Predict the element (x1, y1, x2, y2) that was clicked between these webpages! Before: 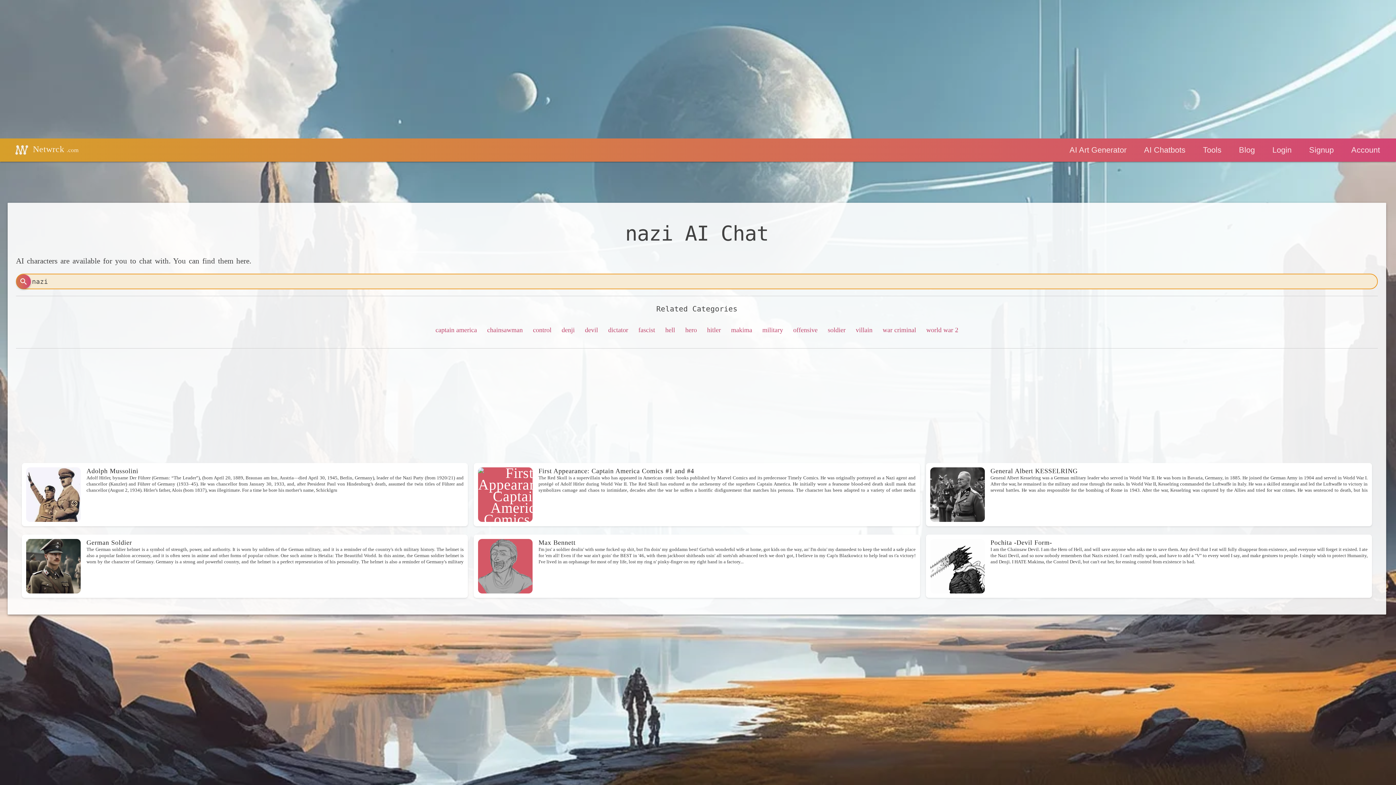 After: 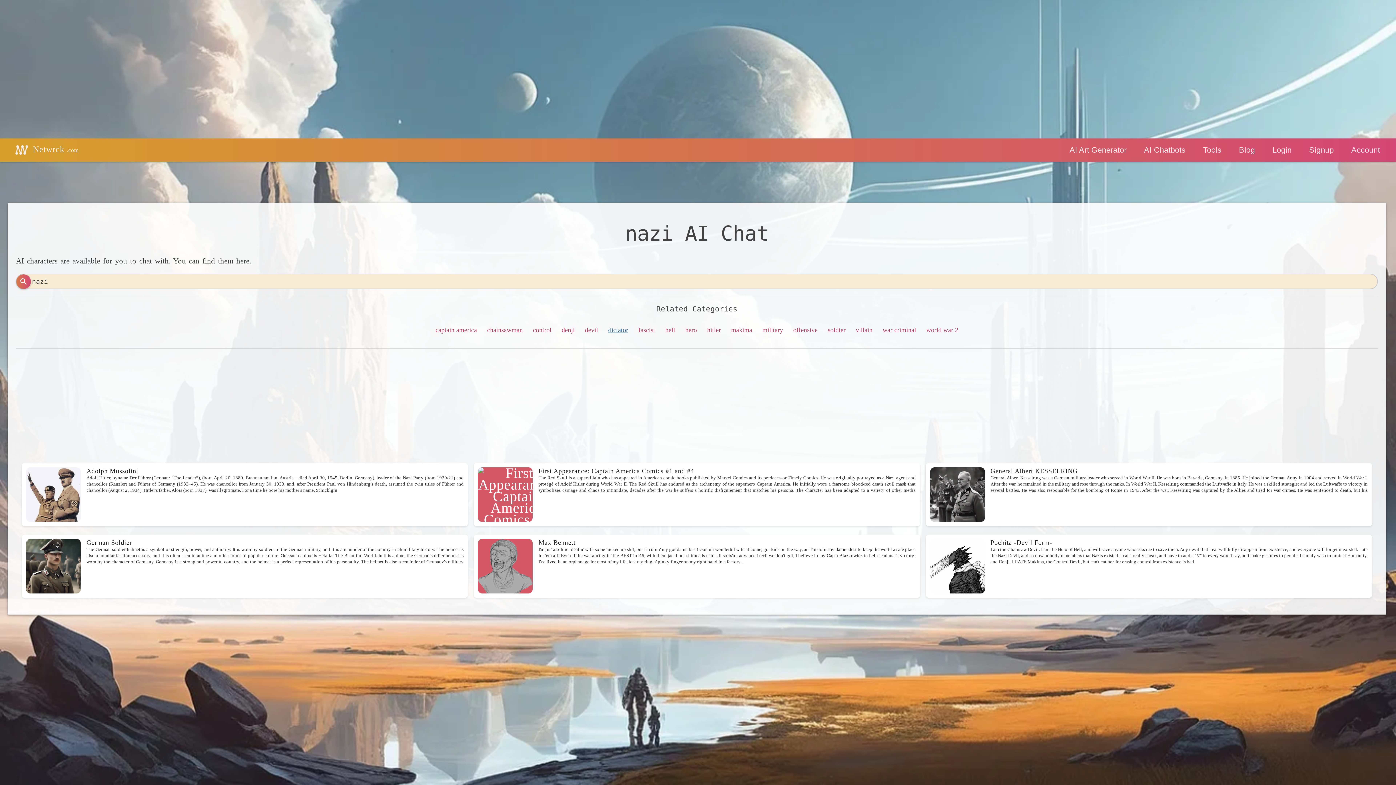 Action: label: dictator bbox: (608, 326, 628, 333)